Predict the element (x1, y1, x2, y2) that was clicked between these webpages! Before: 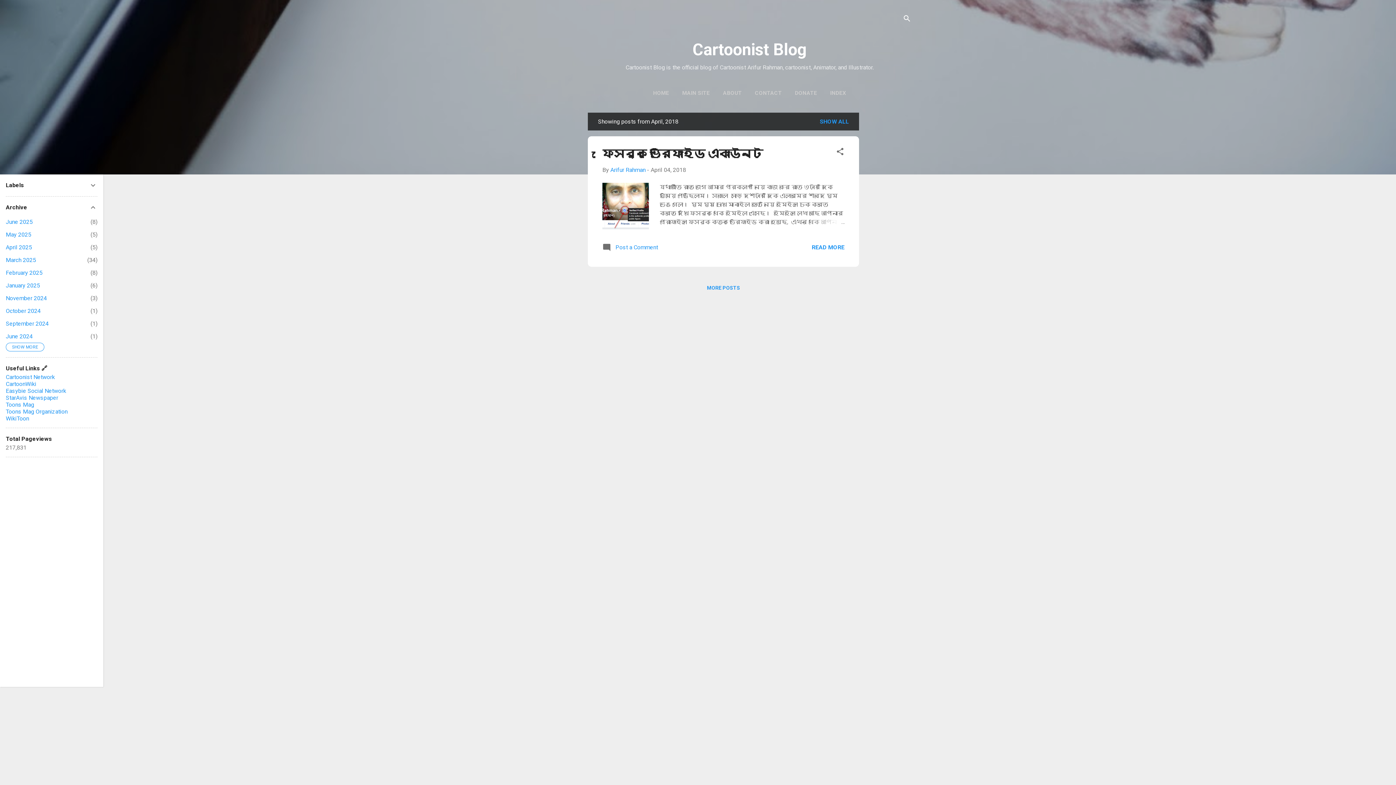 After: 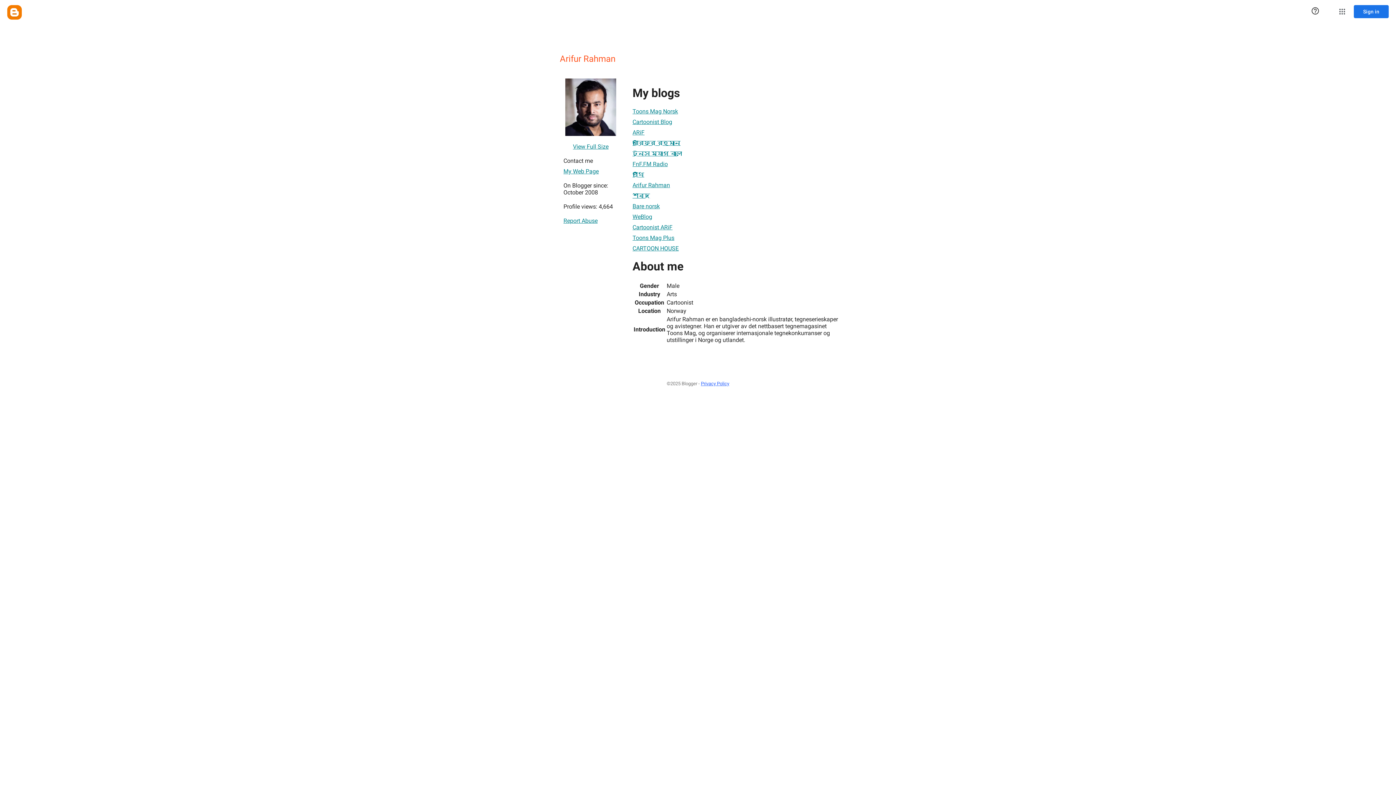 Action: bbox: (610, 166, 645, 173) label: Arifur Rahman